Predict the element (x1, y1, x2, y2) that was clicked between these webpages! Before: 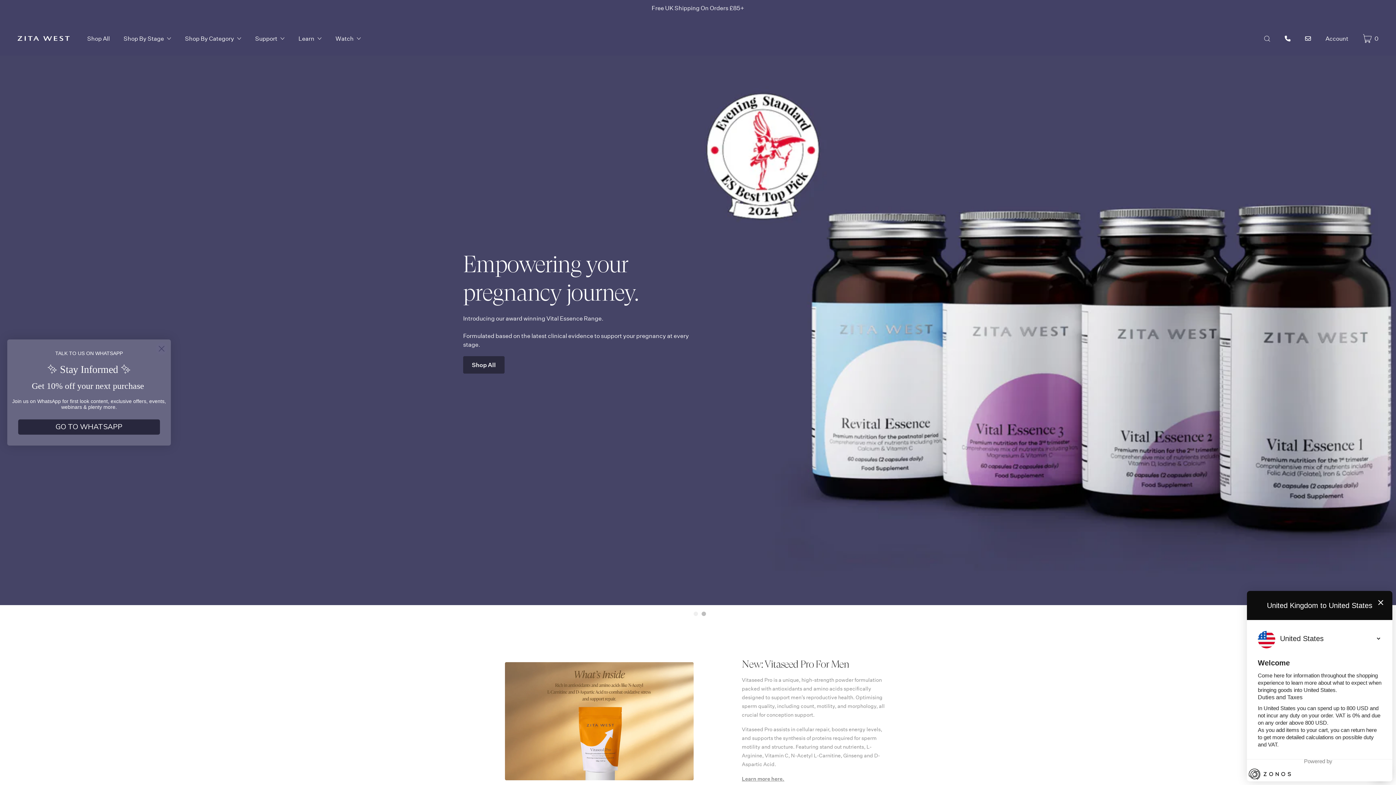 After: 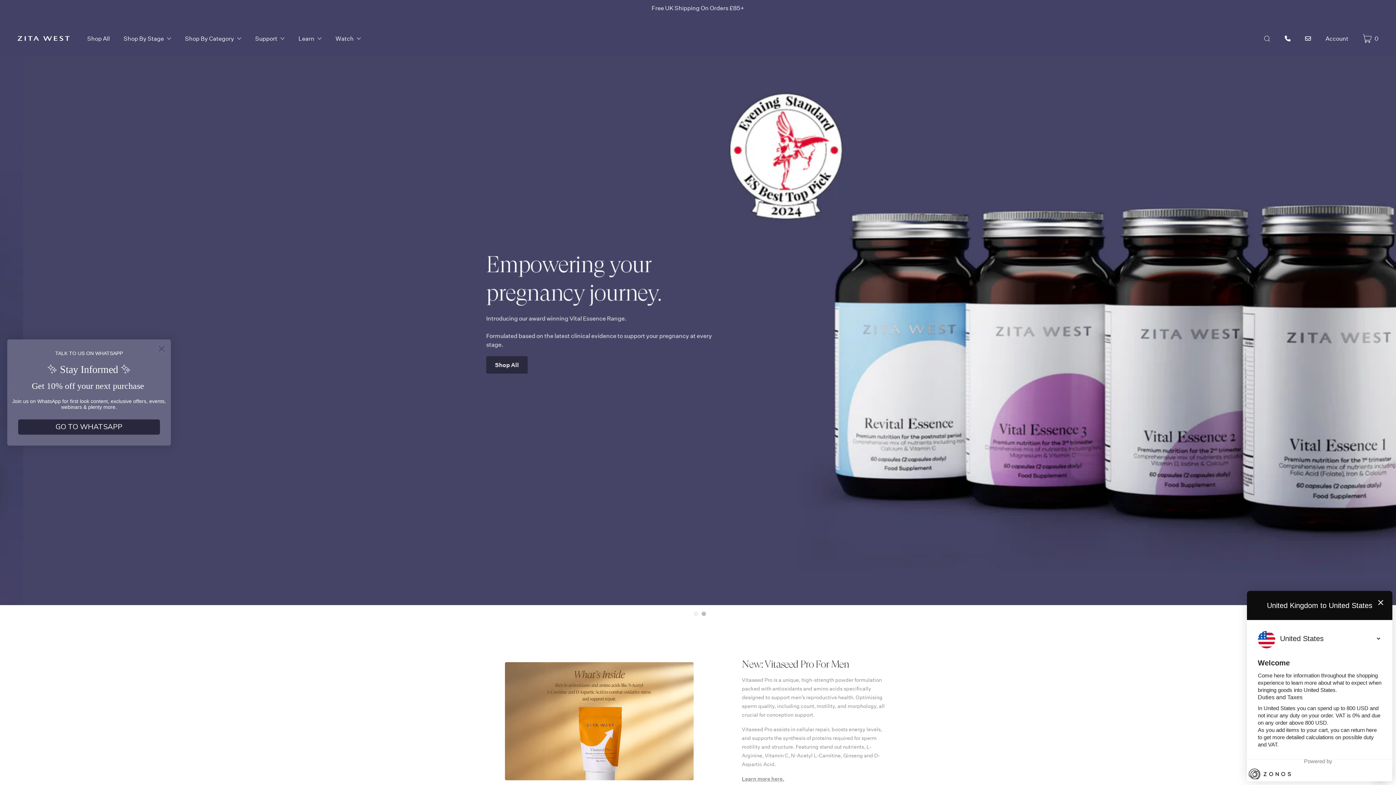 Action: bbox: (701, 612, 706, 616) label: 2